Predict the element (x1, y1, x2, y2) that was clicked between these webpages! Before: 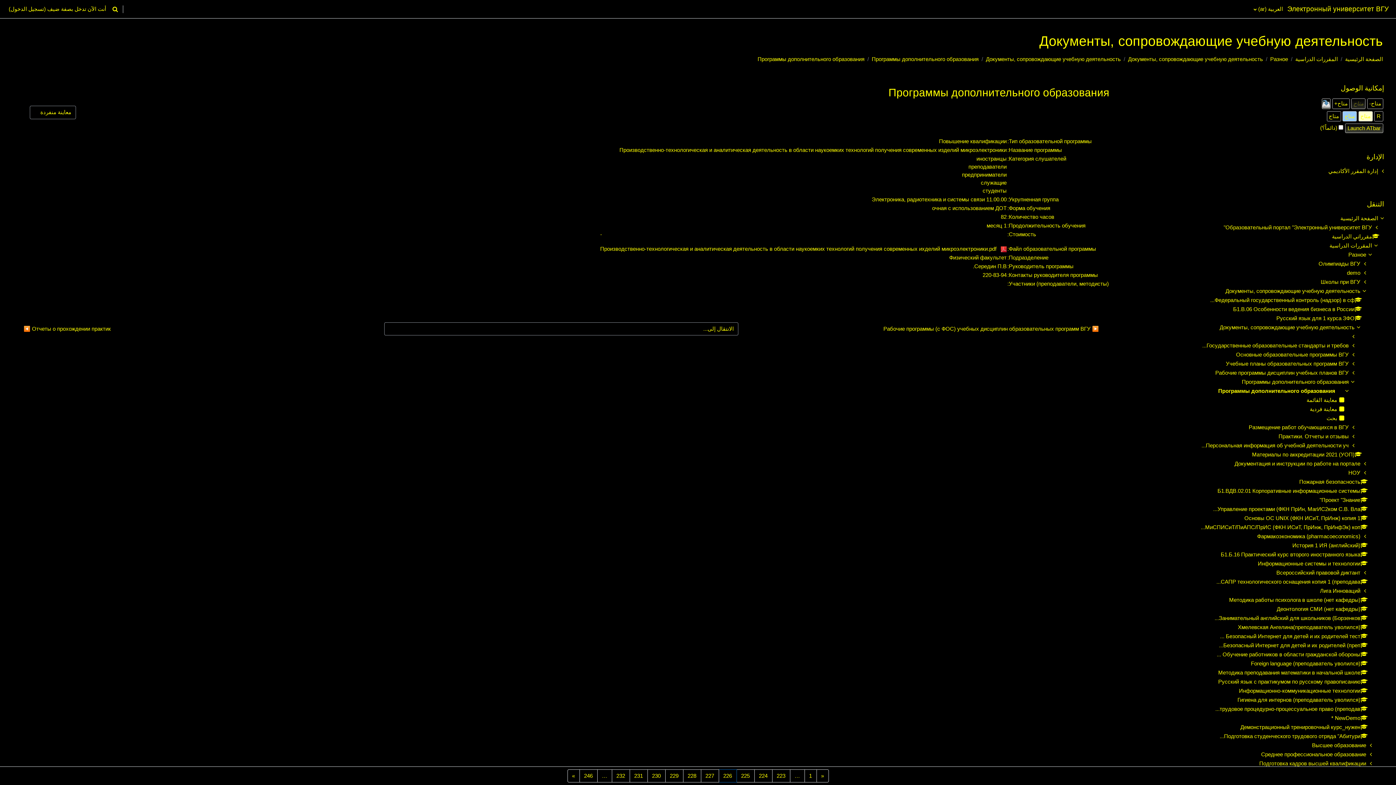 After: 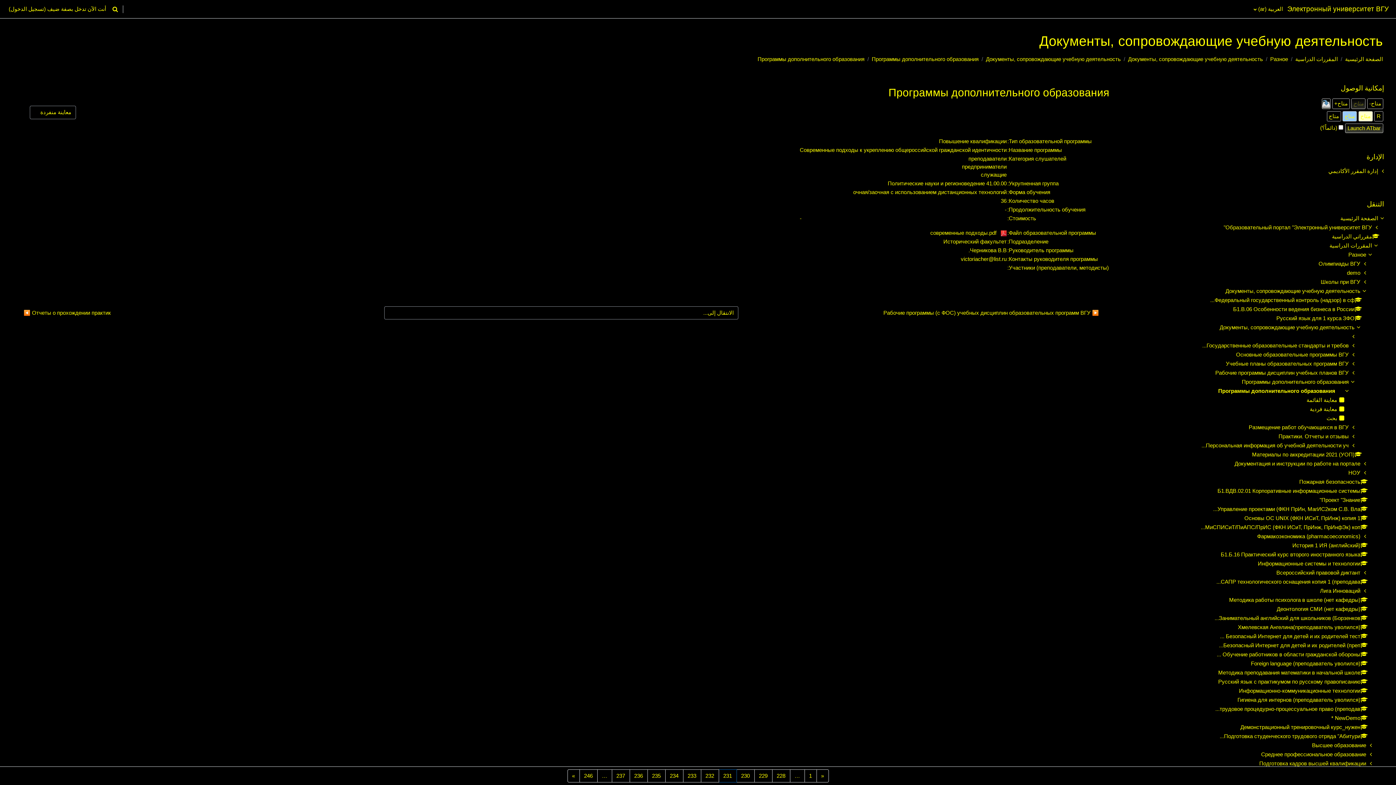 Action: bbox: (629, 769, 647, 782) label: 231
صفحة 231